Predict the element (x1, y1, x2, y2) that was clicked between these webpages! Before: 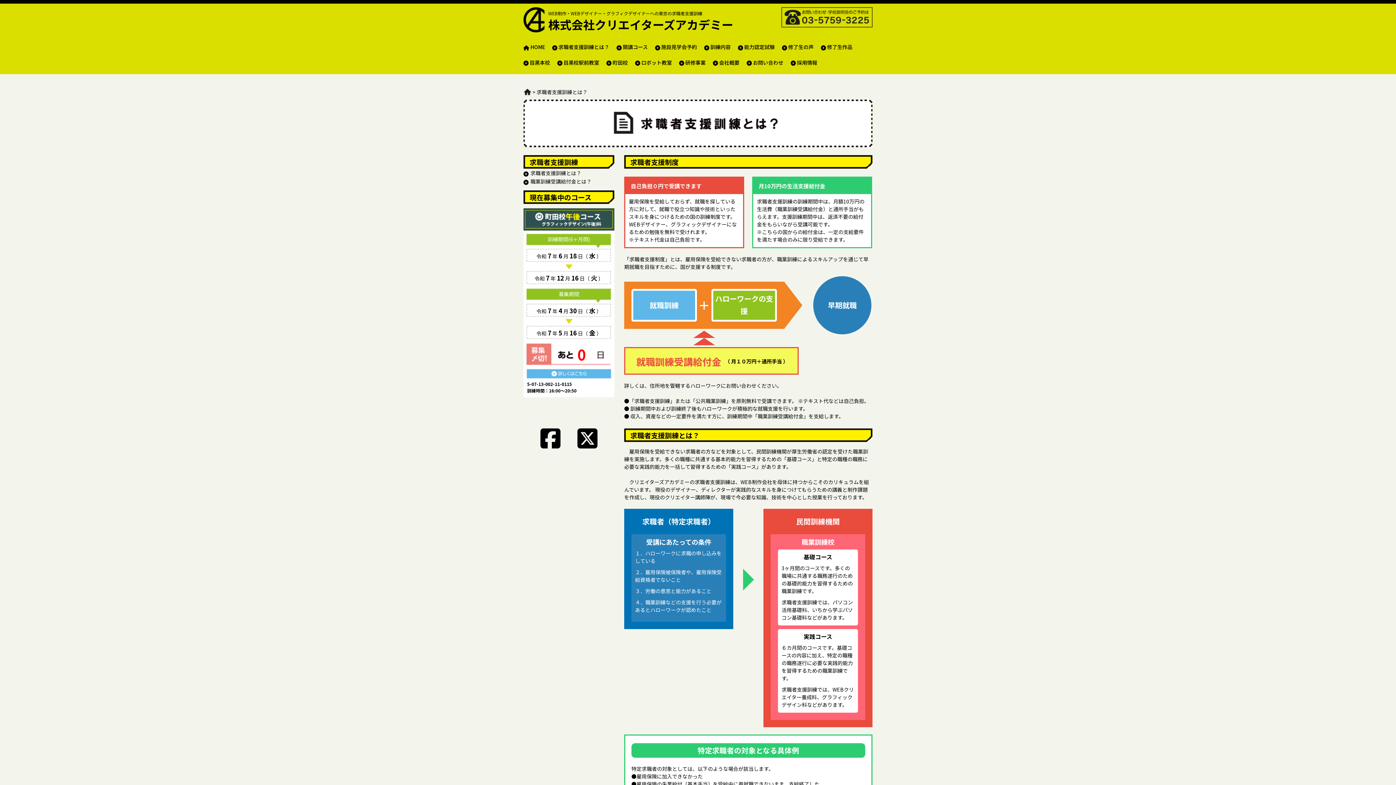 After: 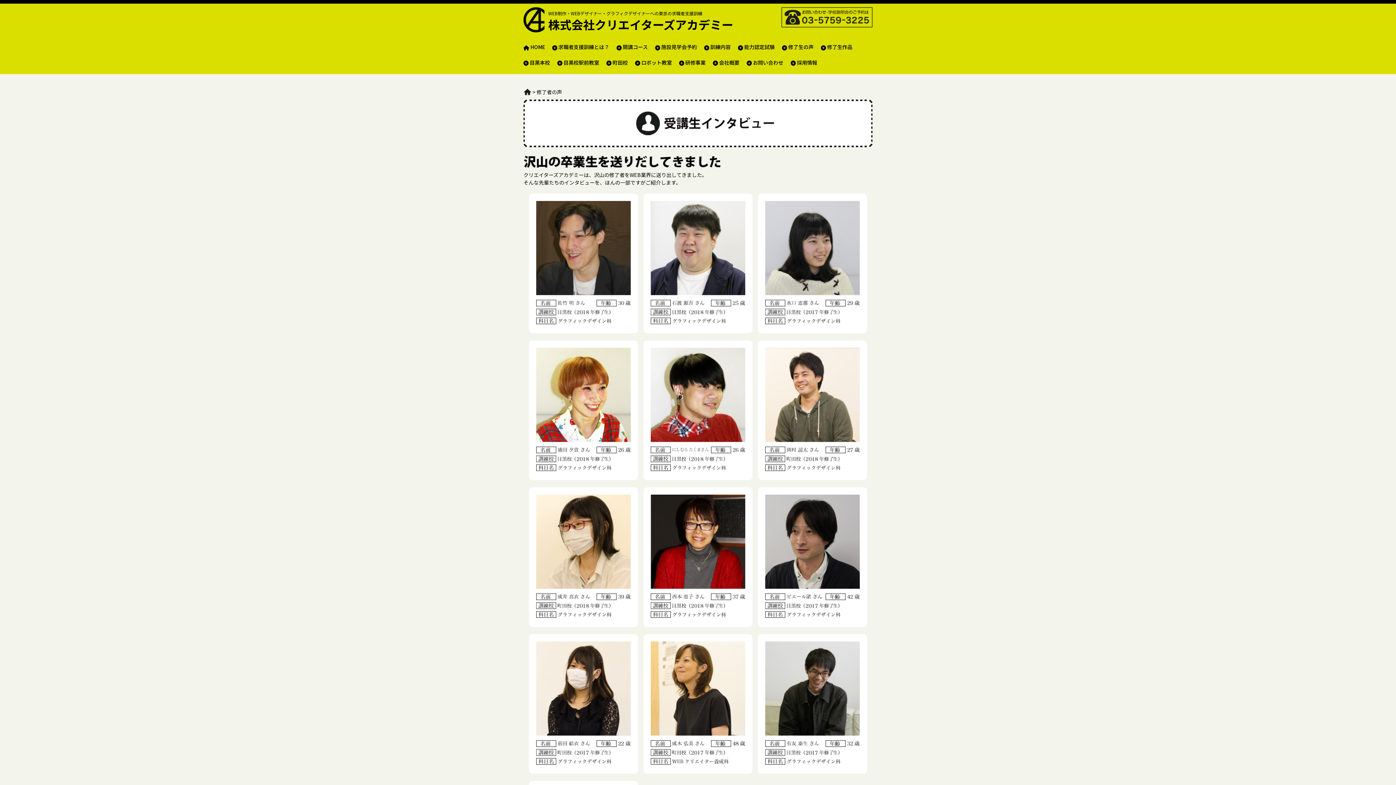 Action: label: 修了生の声 bbox: (788, 43, 813, 50)